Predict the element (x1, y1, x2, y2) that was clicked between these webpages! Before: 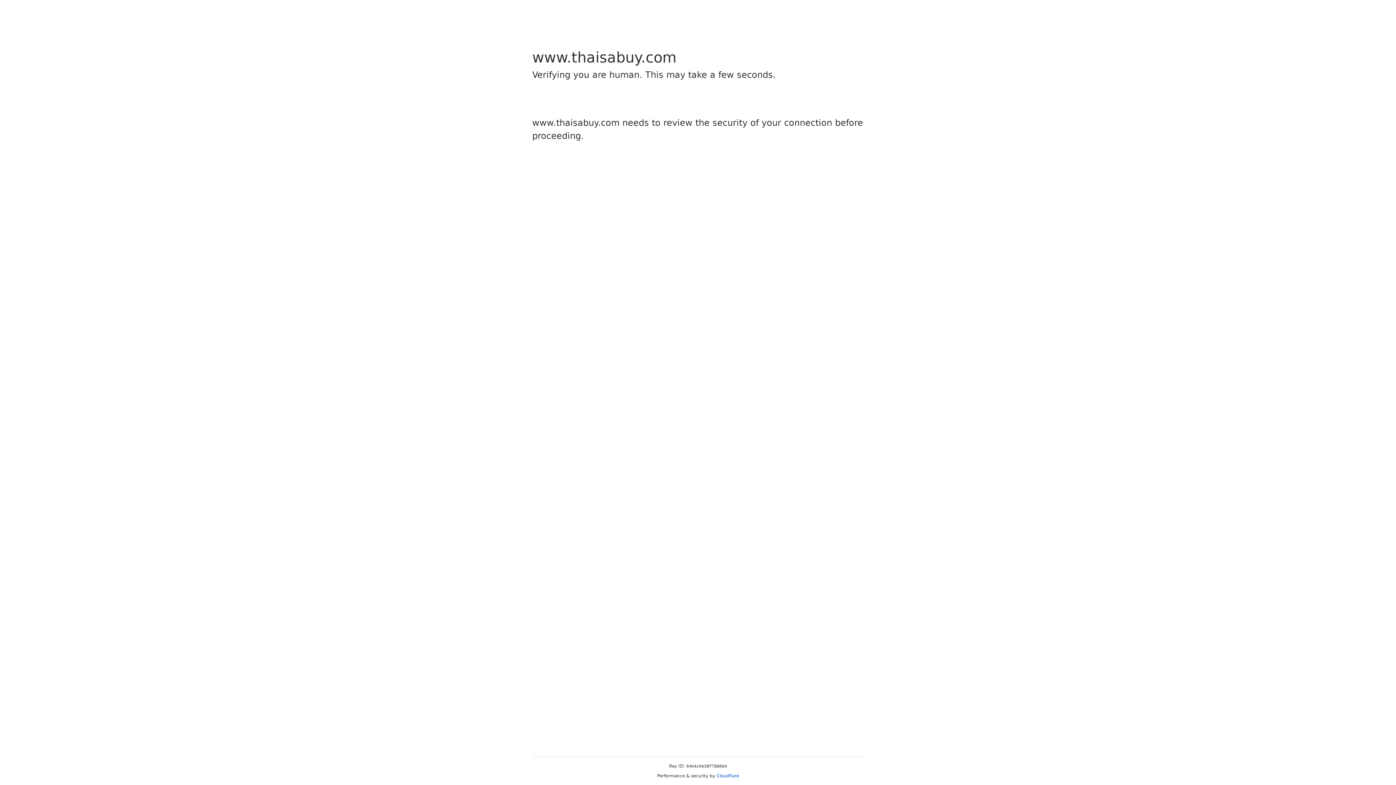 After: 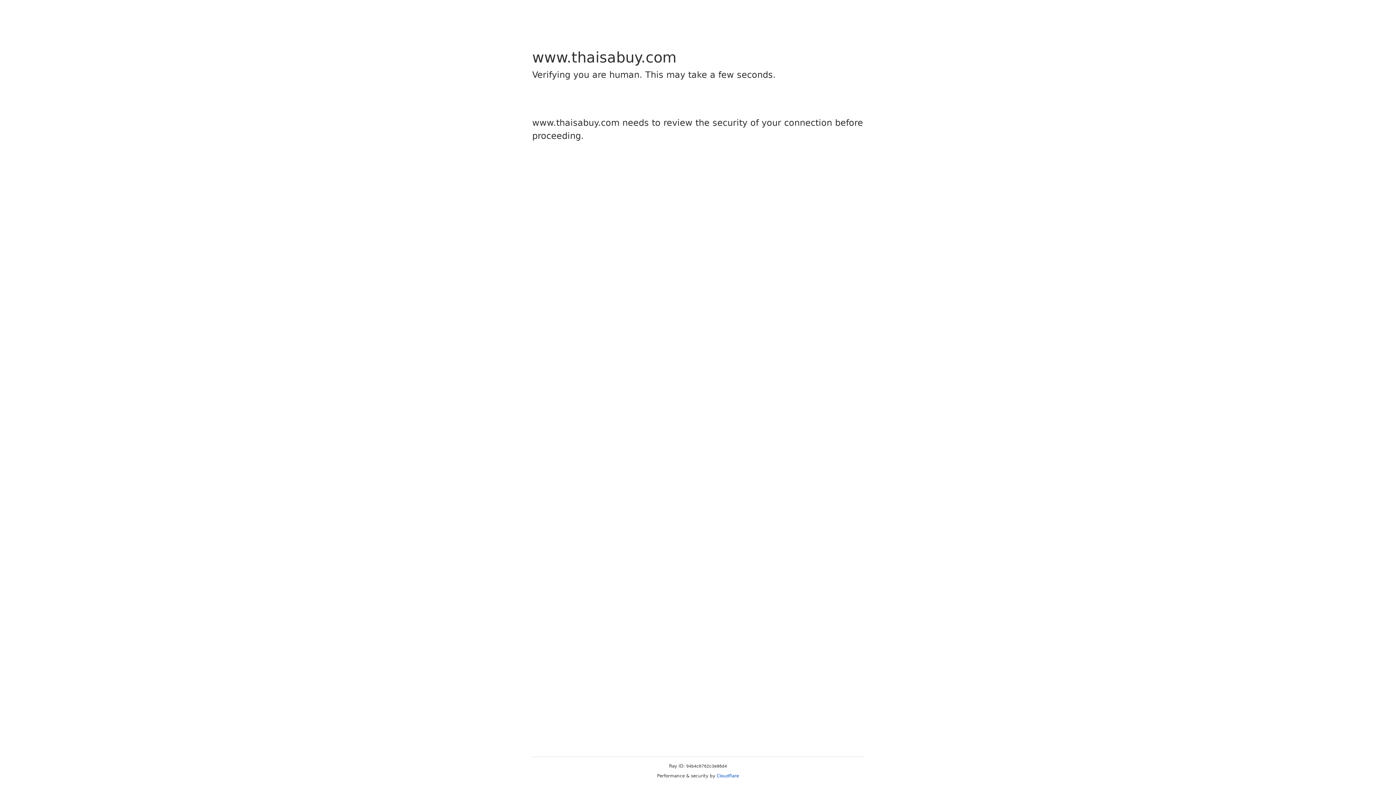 Action: label: Cloudflare bbox: (716, 773, 739, 778)